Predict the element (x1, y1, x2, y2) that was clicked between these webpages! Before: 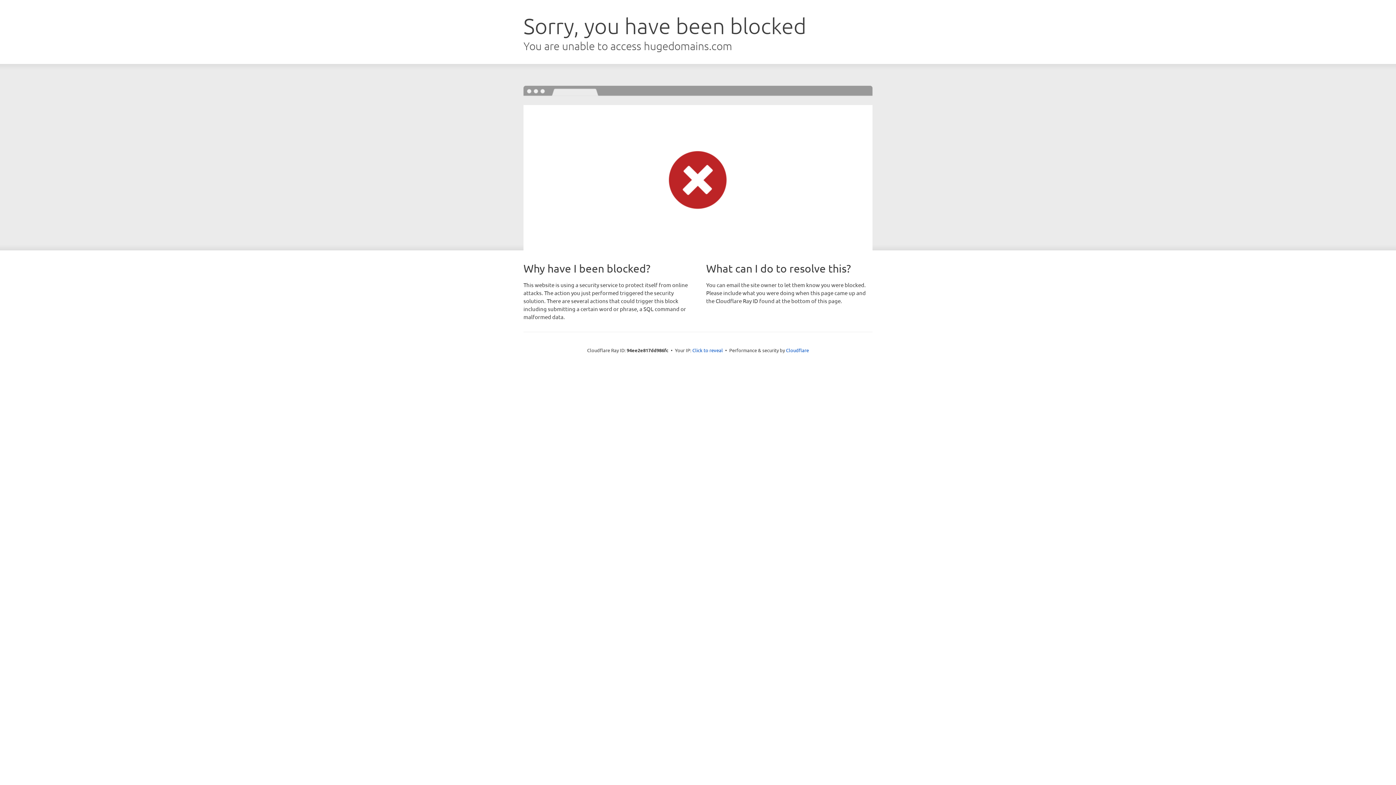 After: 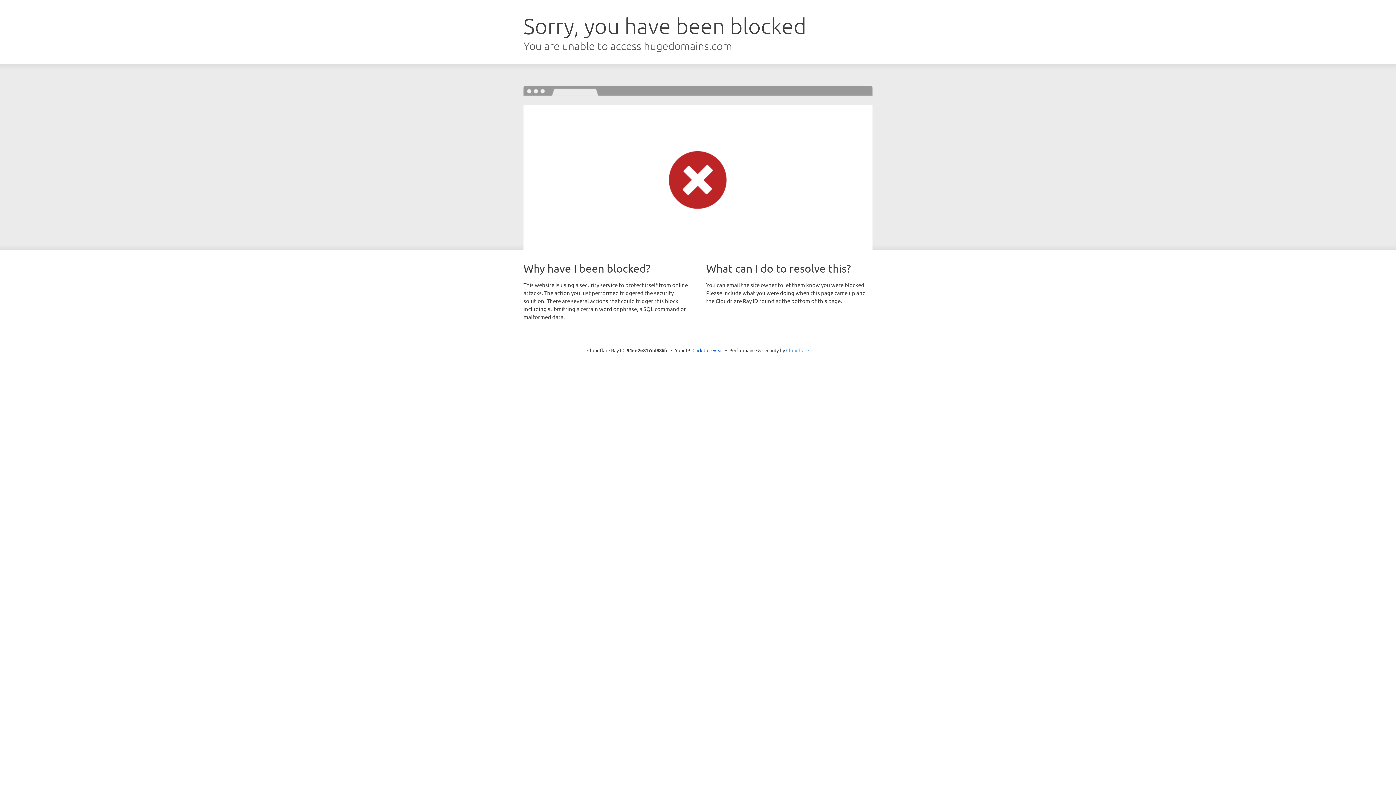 Action: label: Cloudflare bbox: (786, 347, 809, 353)